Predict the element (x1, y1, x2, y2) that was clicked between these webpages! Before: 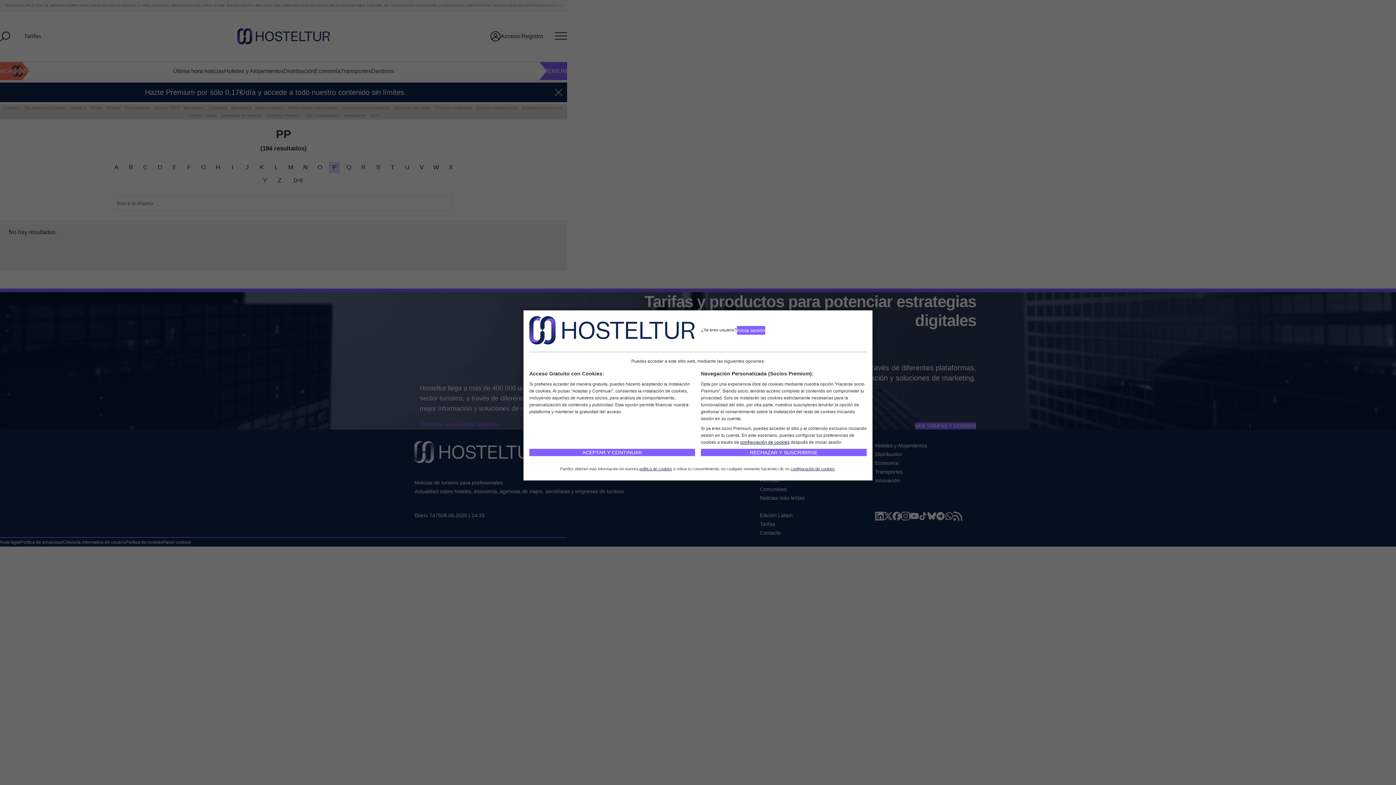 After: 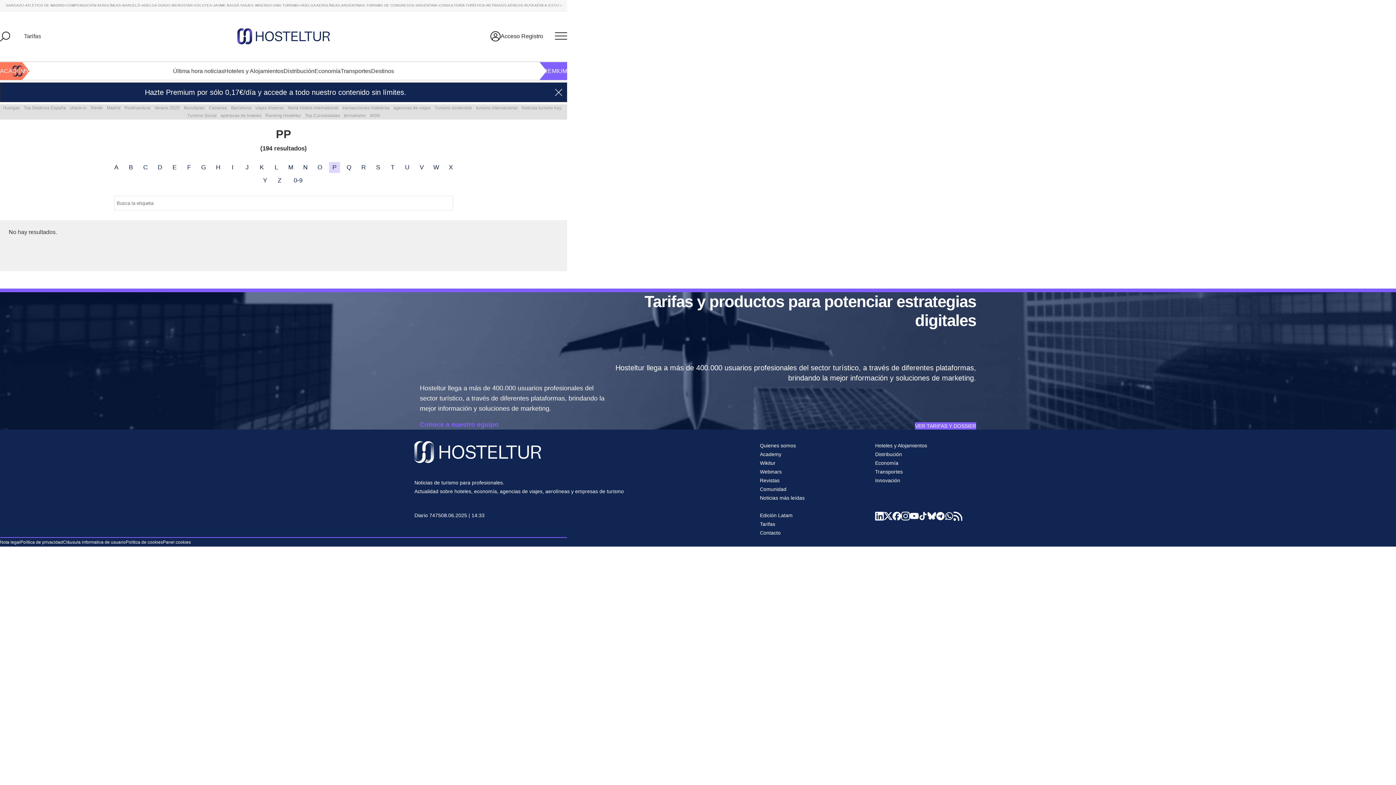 Action: bbox: (529, 449, 695, 456) label: ACEPTAR Y CONTINUAR